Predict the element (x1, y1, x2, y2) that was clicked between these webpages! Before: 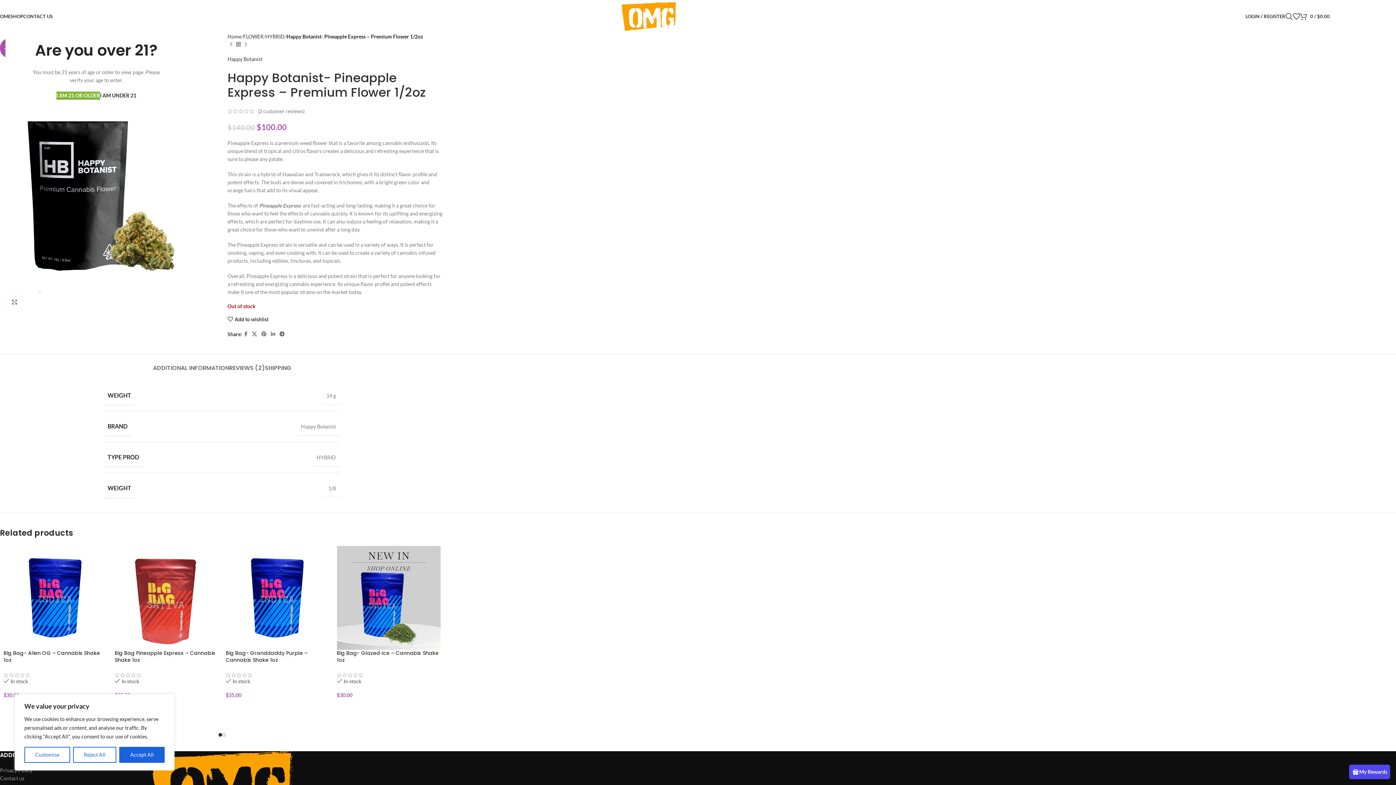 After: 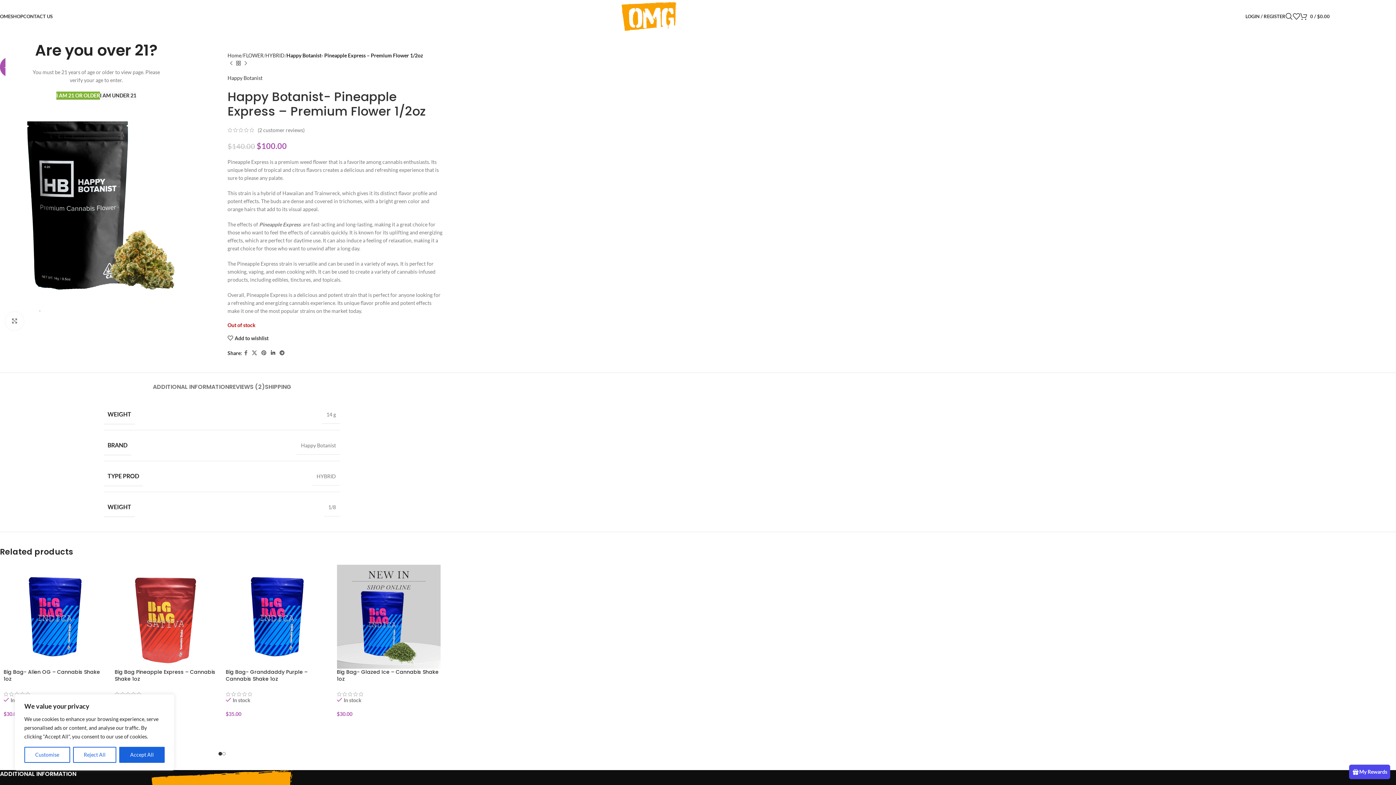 Action: bbox: (268, 329, 277, 339) label: Linkedin social link